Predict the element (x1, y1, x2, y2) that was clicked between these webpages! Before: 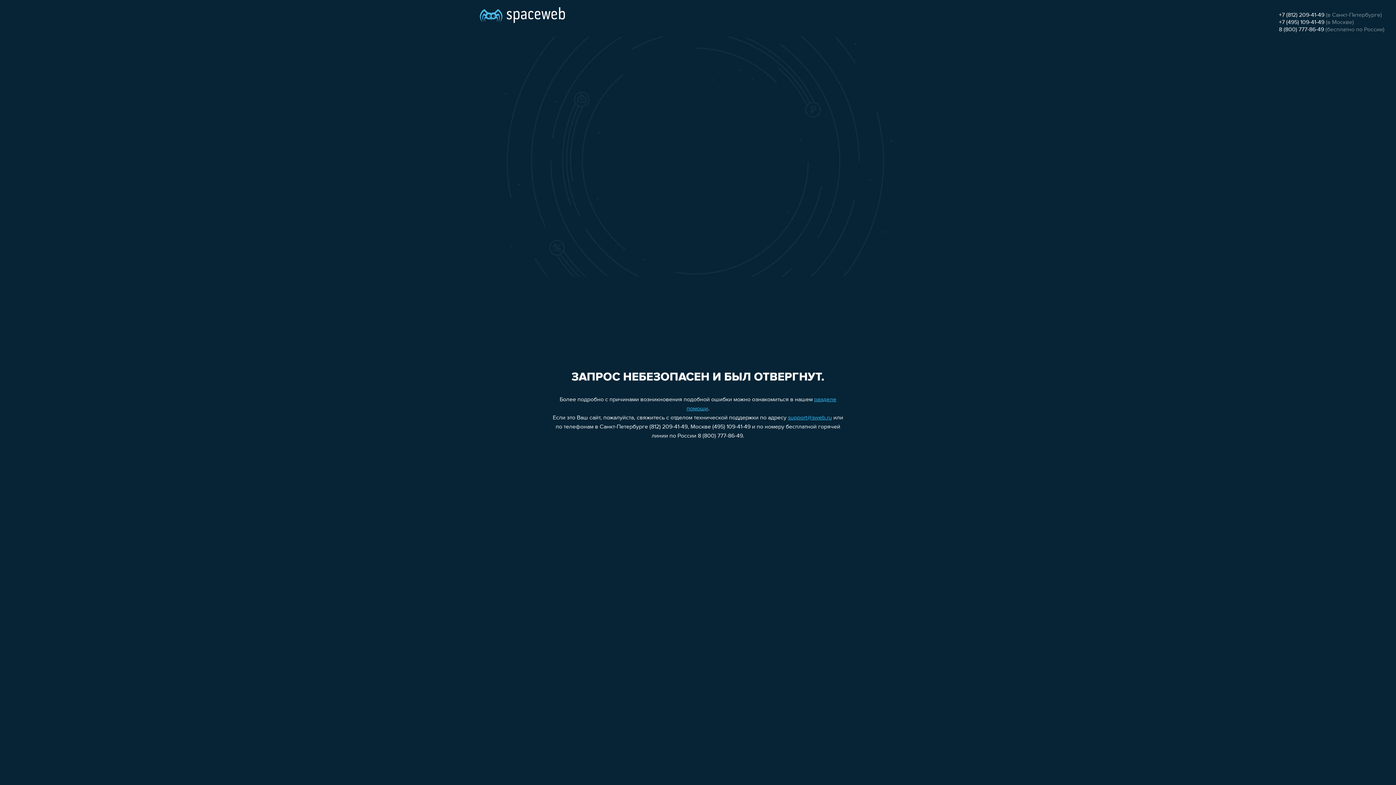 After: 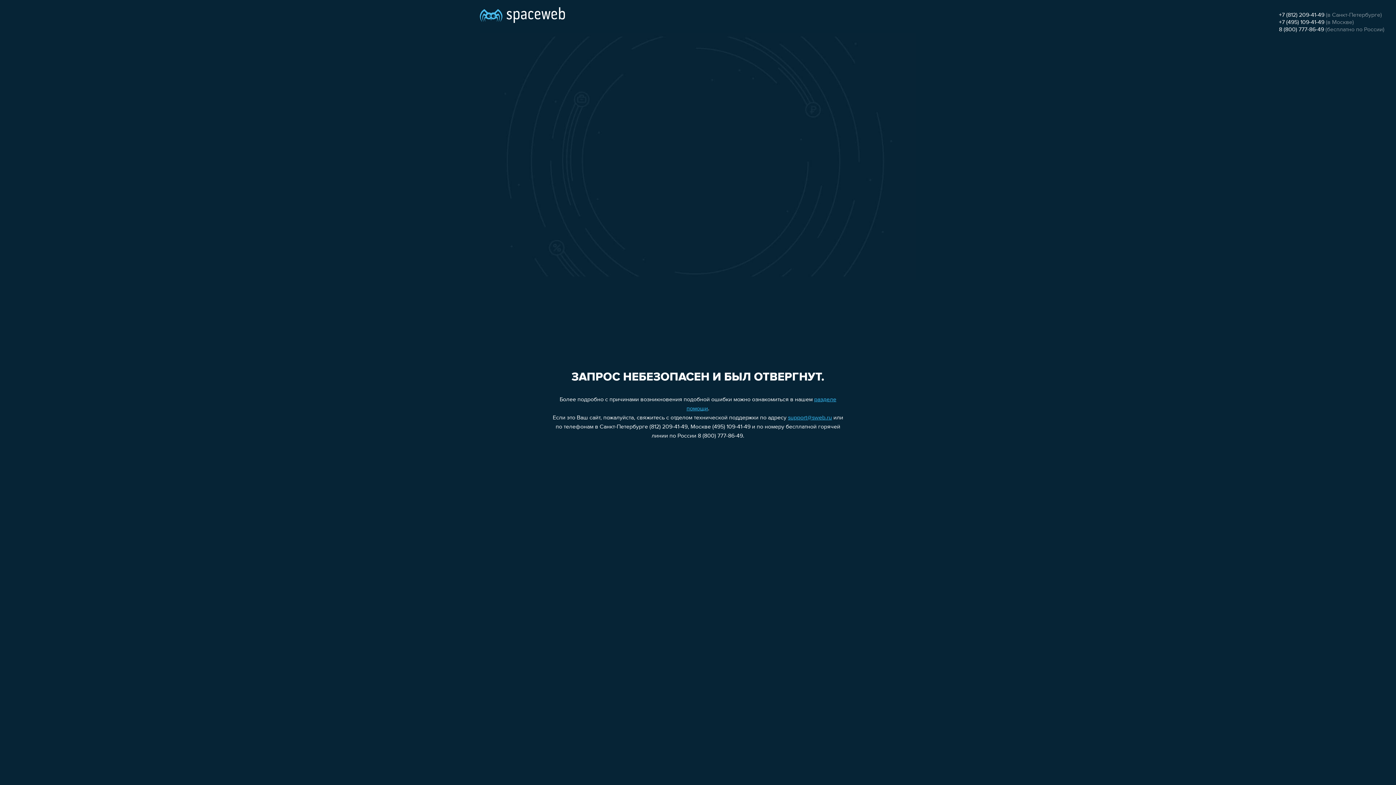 Action: label: +7 (812) 209-41-49 bbox: (1279, 12, 1324, 18)